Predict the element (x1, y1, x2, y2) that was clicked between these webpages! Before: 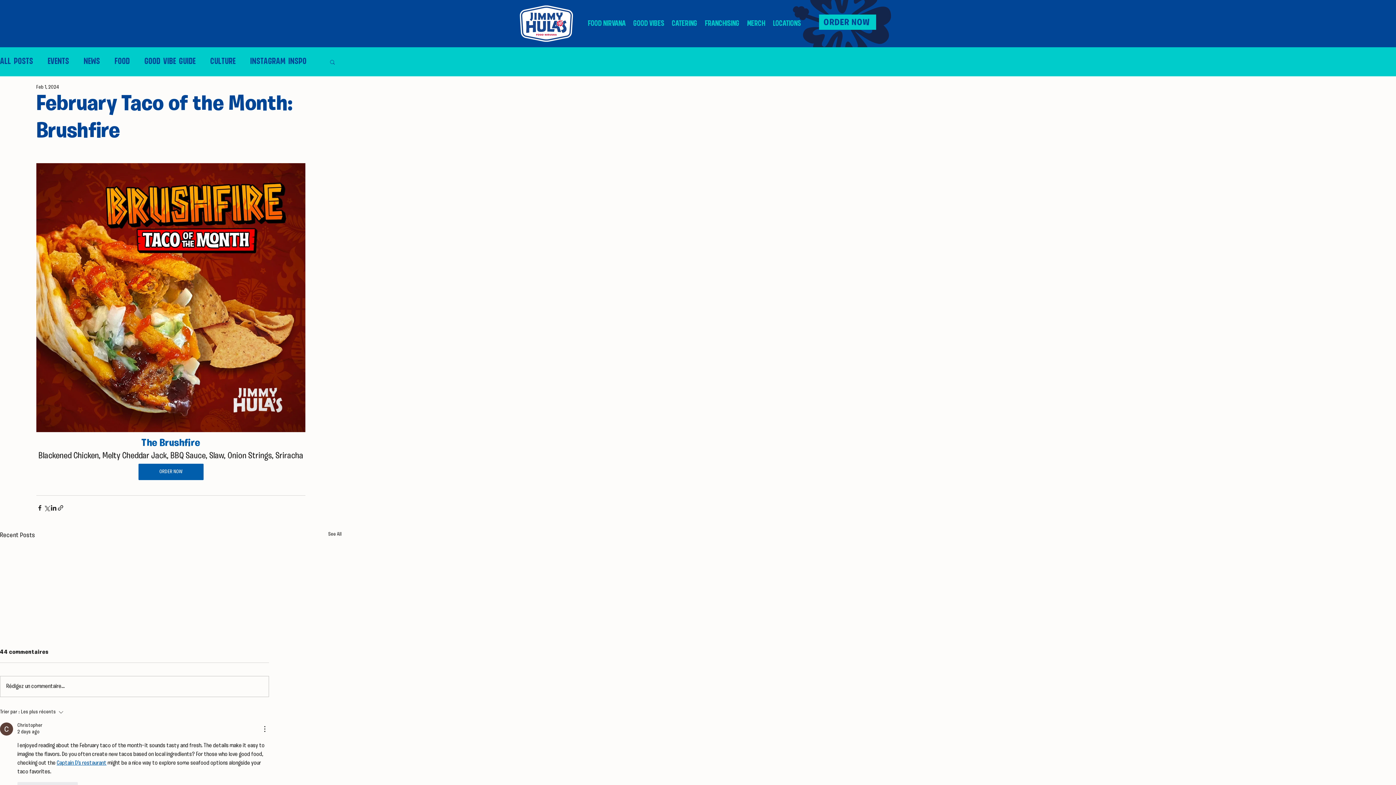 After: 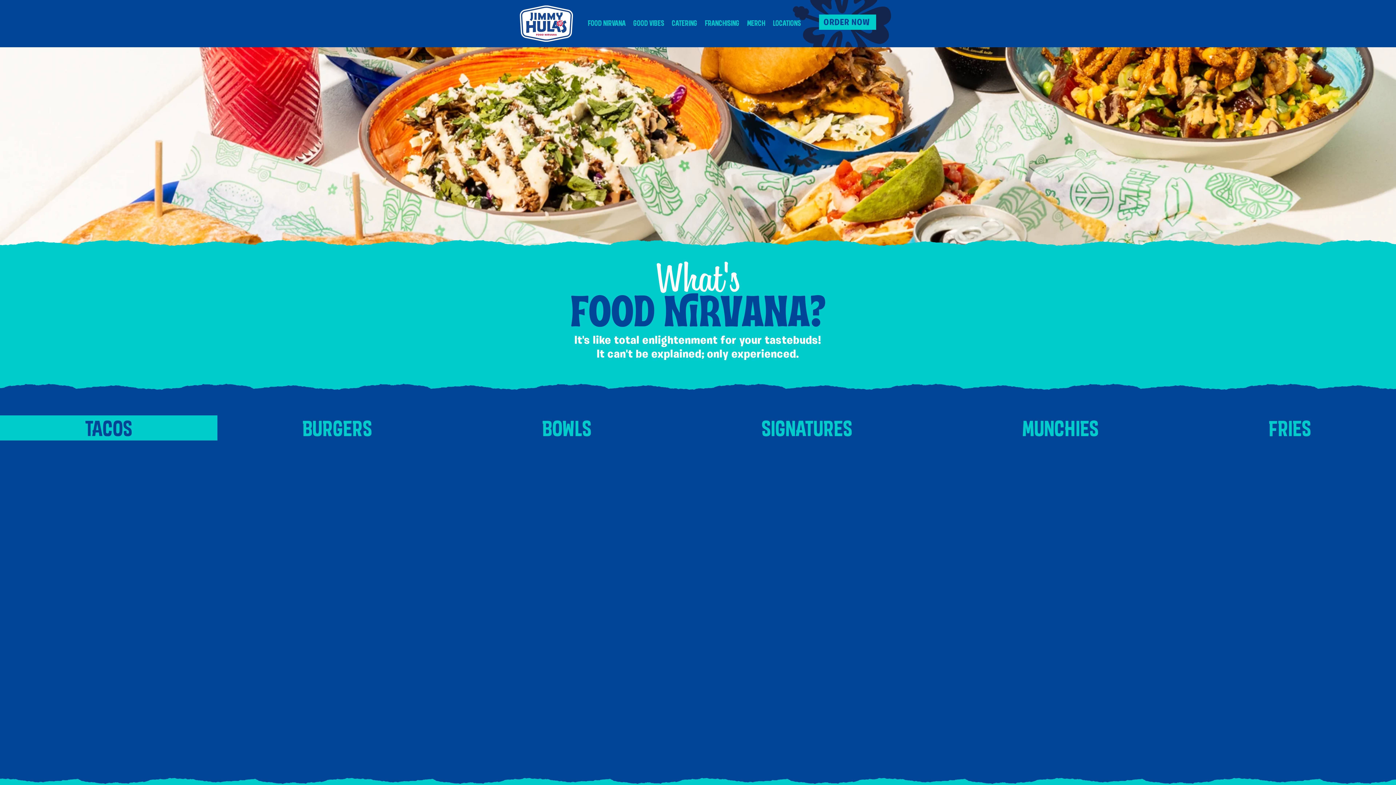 Action: label: FOOD NIRVANA bbox: (584, 13, 629, 33)